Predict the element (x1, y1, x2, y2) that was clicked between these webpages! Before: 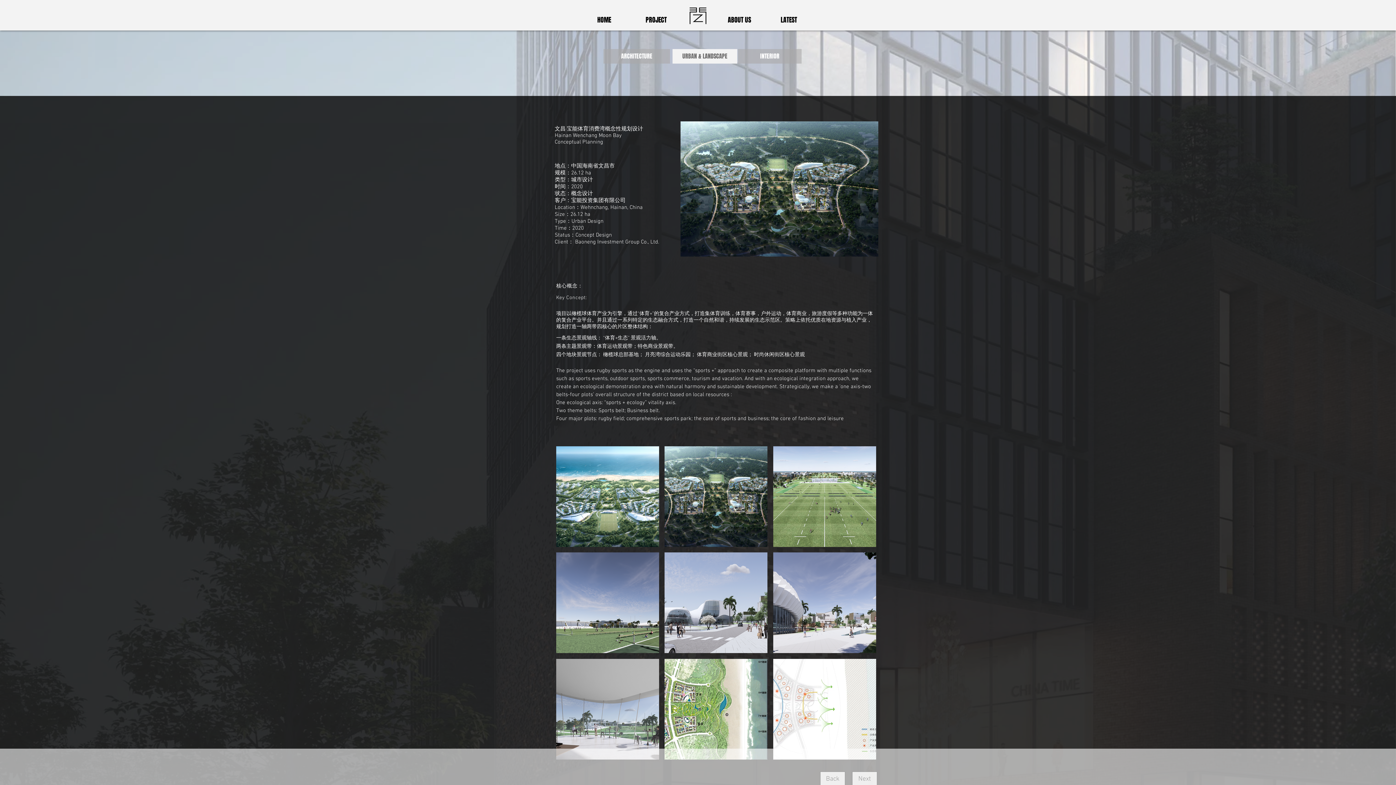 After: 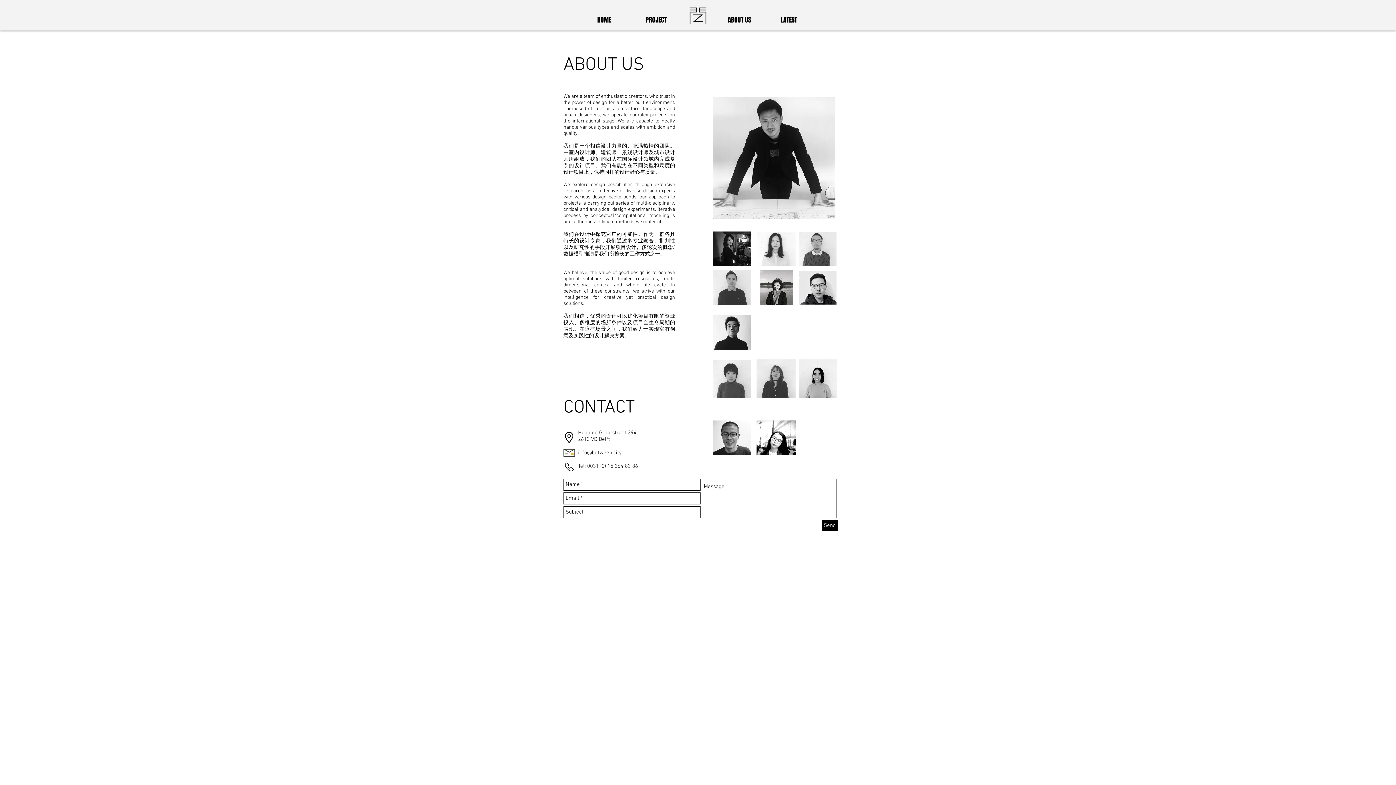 Action: label: ABOUT US bbox: (715, 12, 764, 27)